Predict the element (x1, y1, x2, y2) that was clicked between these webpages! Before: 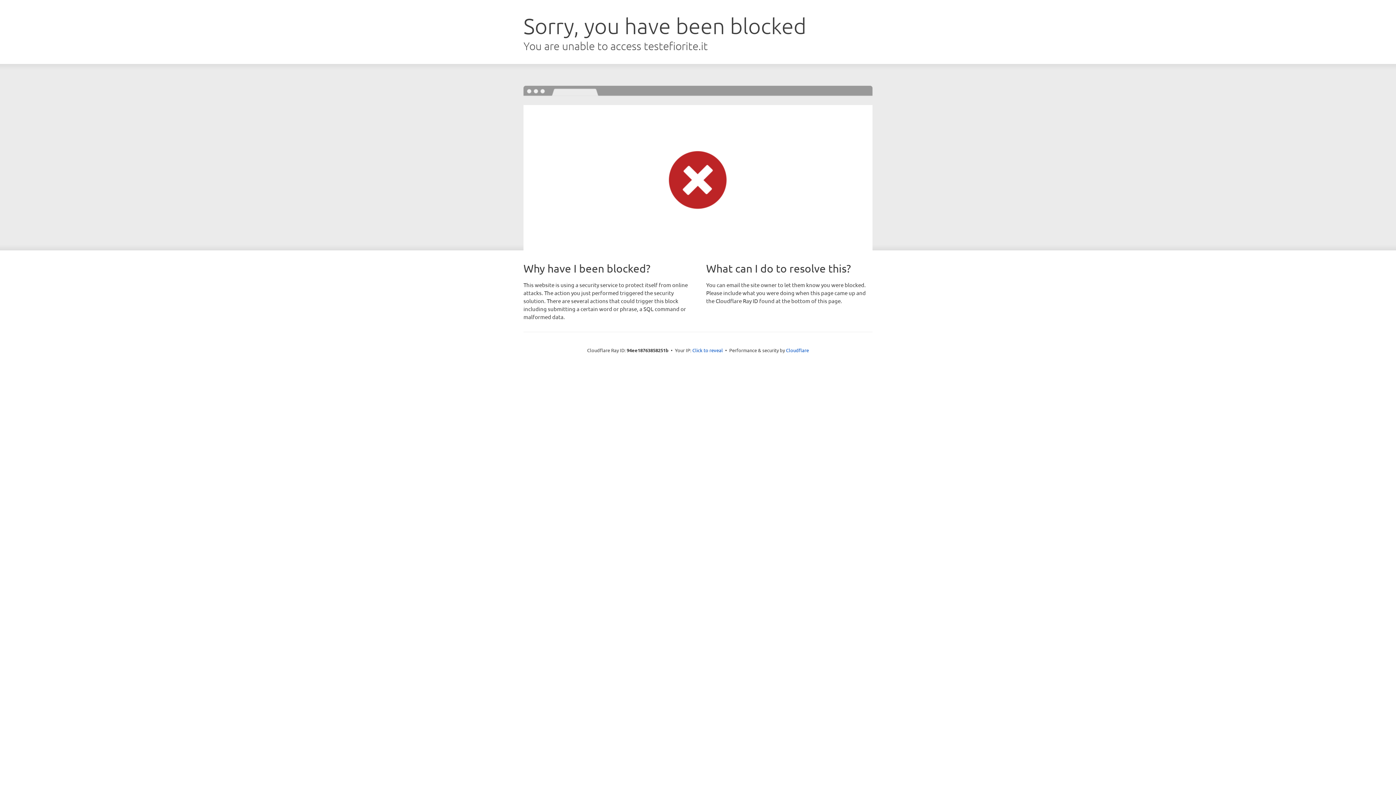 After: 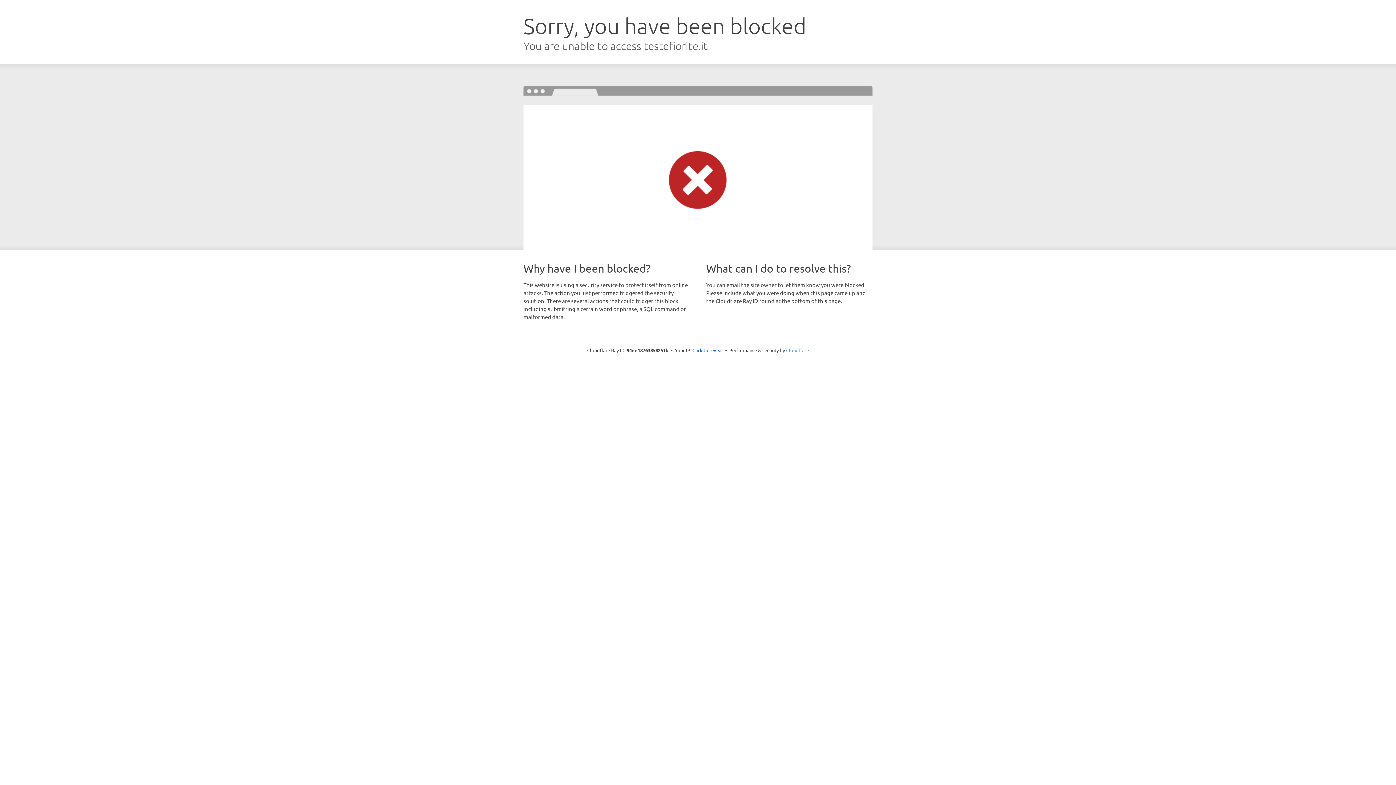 Action: bbox: (786, 347, 809, 353) label: Cloudflare